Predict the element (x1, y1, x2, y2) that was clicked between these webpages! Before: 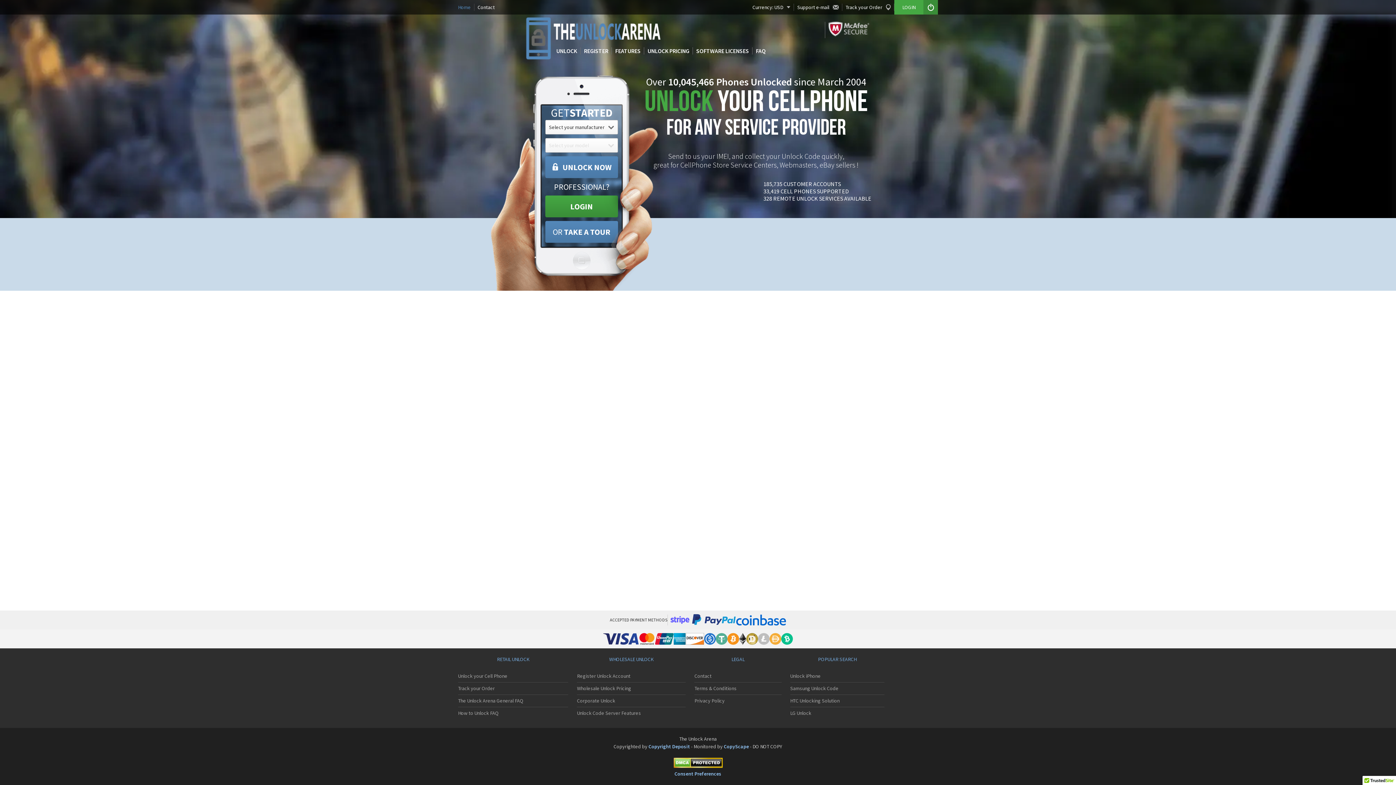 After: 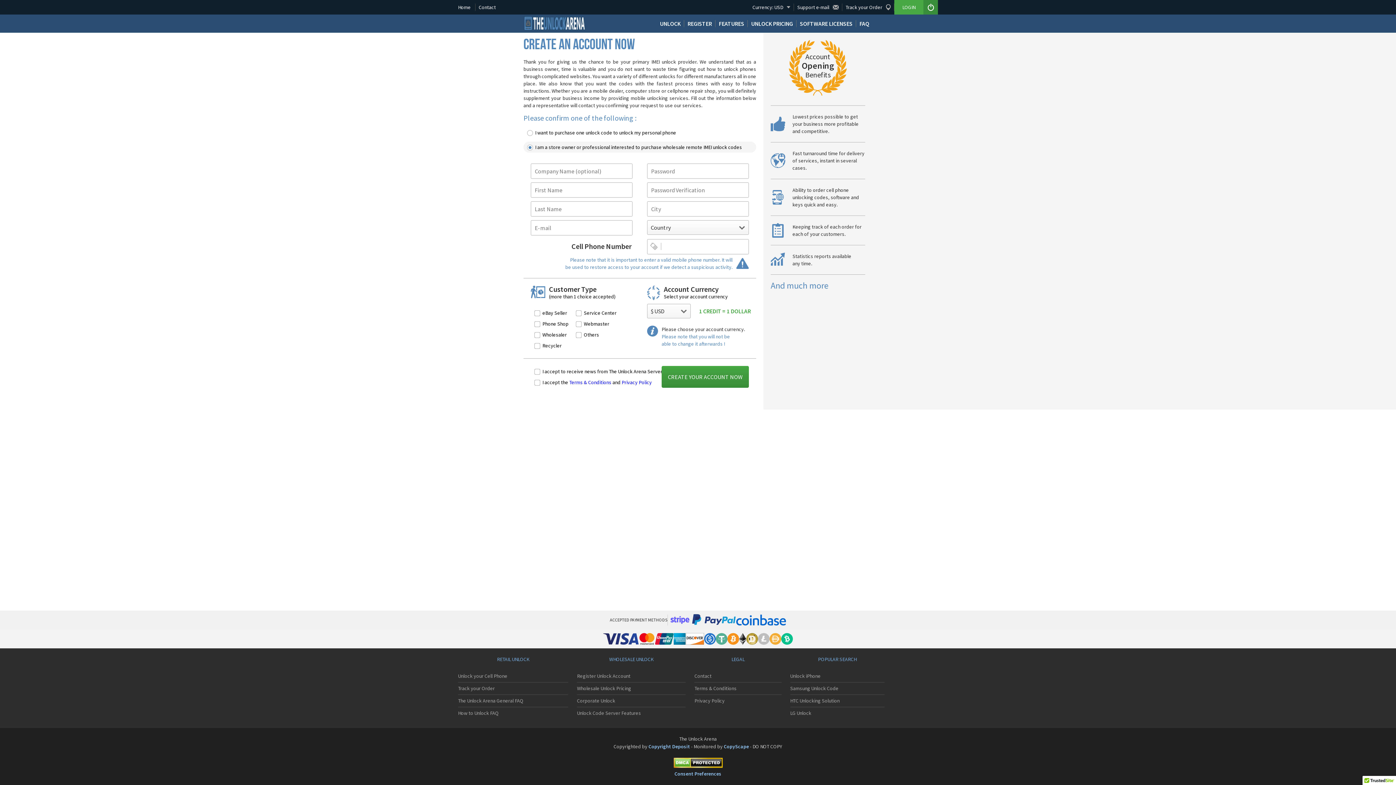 Action: bbox: (580, 43, 611, 58) label: REGISTER